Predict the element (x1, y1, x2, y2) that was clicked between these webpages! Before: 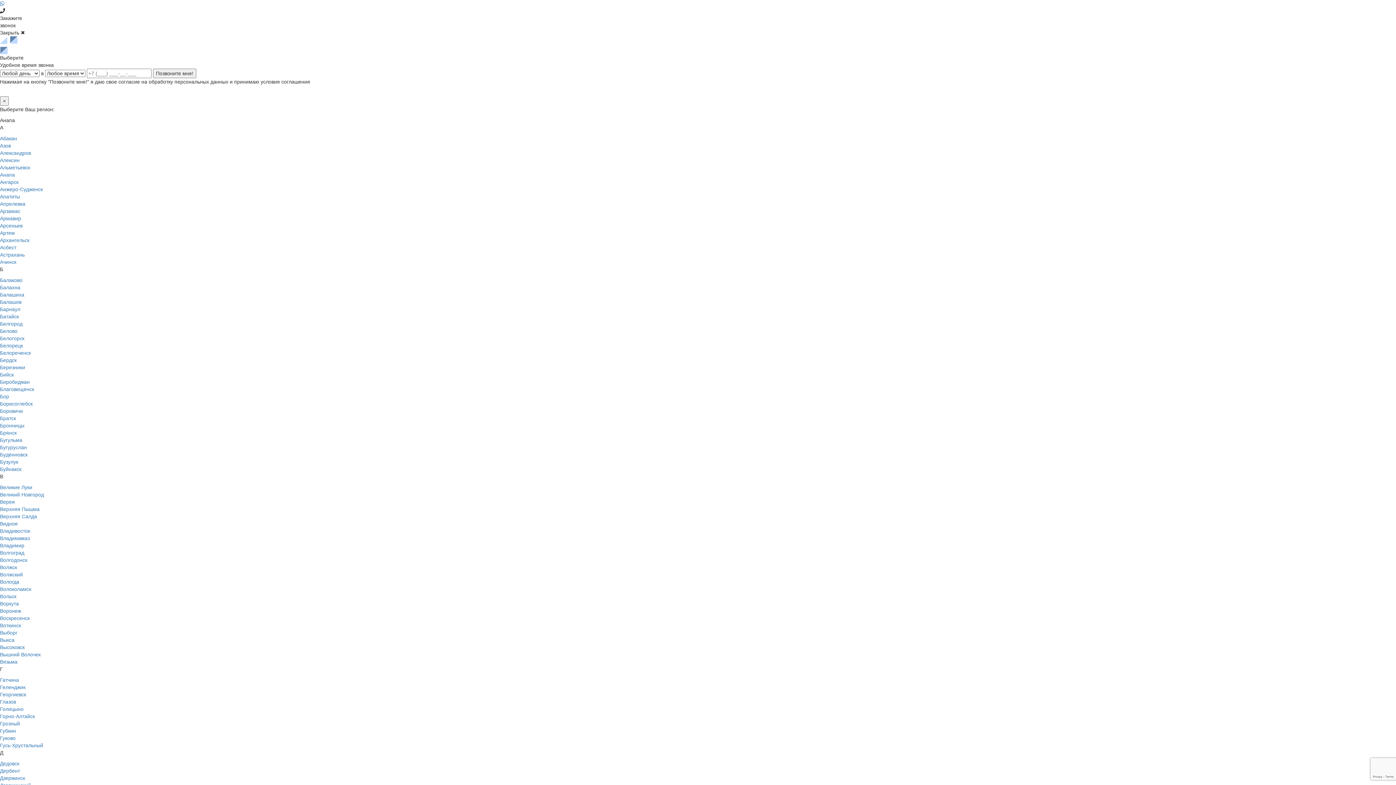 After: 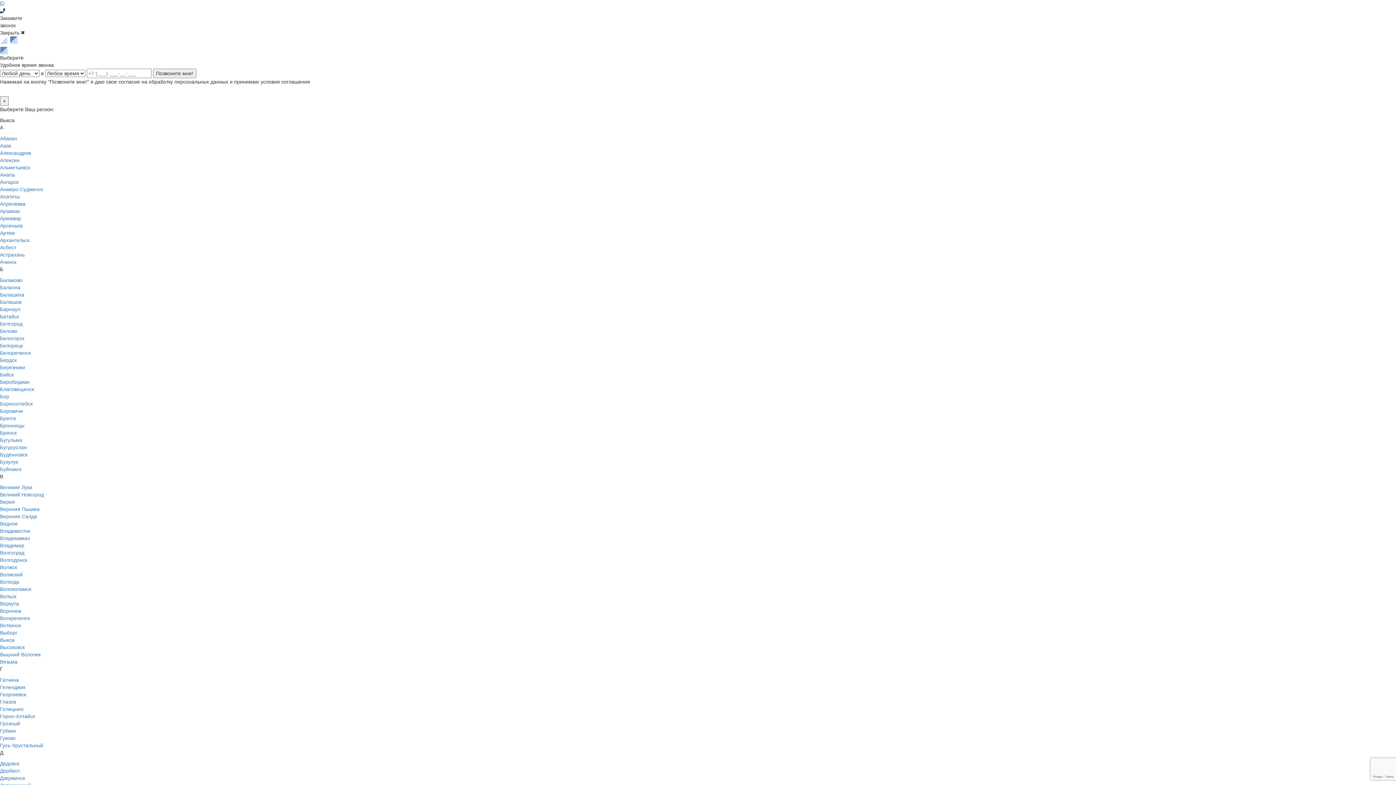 Action: label: Выкса bbox: (0, 637, 14, 643)